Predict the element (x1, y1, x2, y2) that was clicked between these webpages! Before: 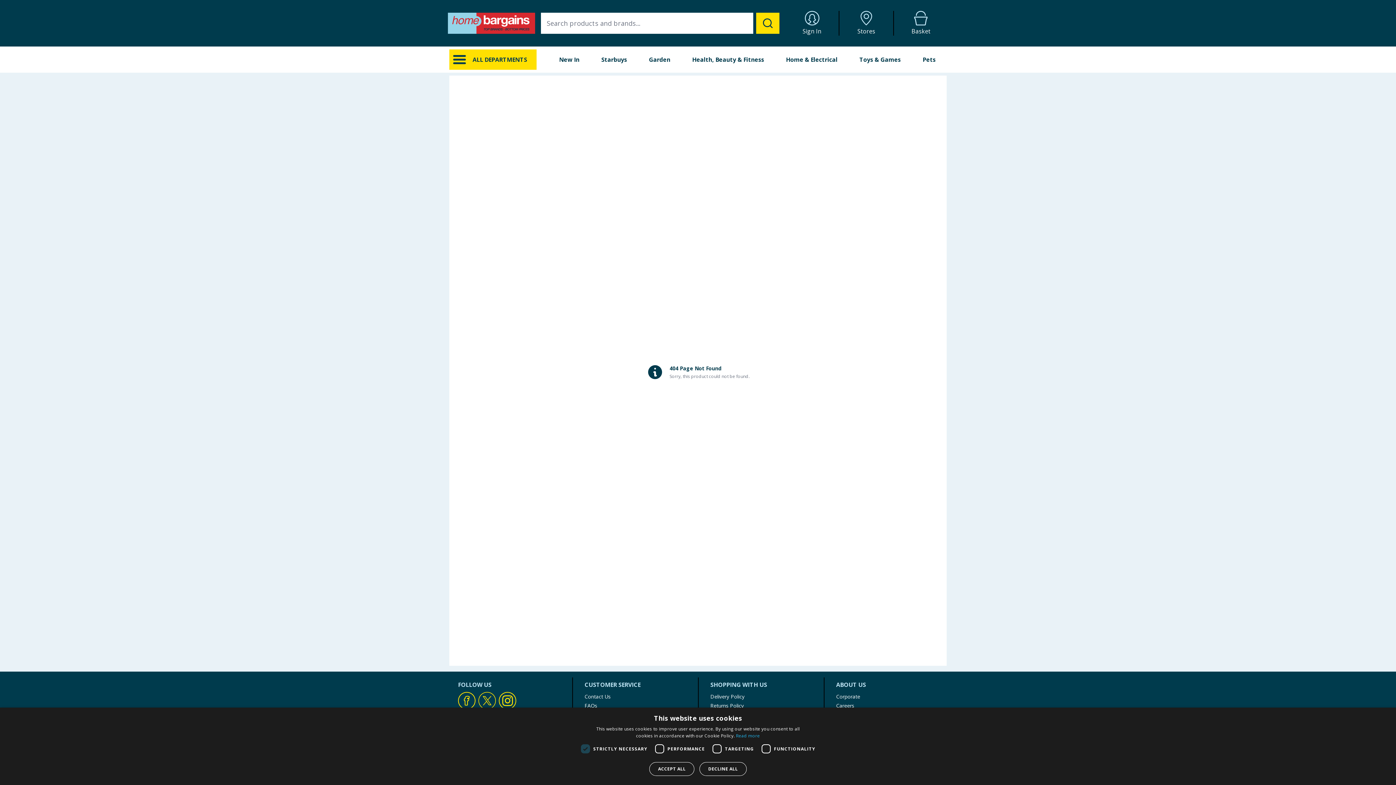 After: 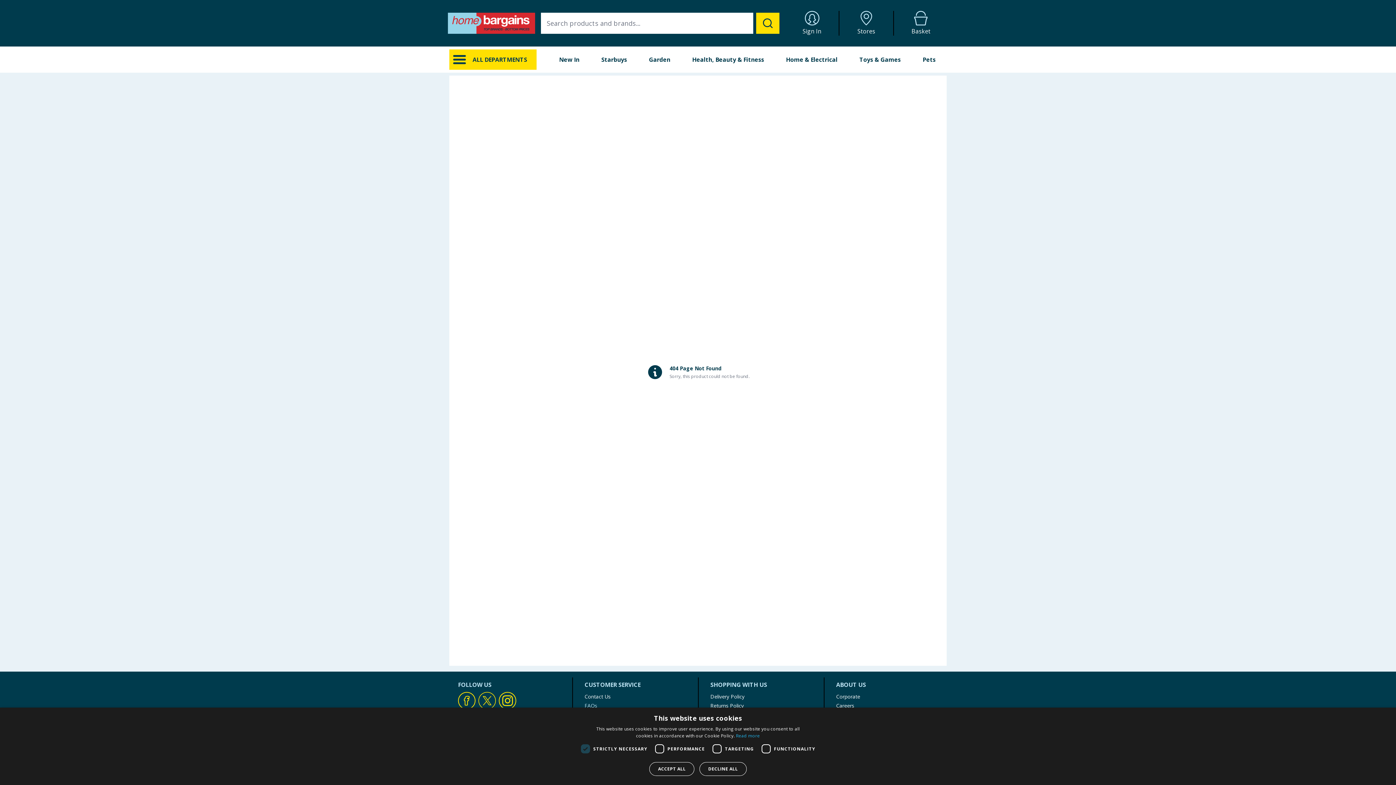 Action: label: FAQs bbox: (584, 702, 597, 709)